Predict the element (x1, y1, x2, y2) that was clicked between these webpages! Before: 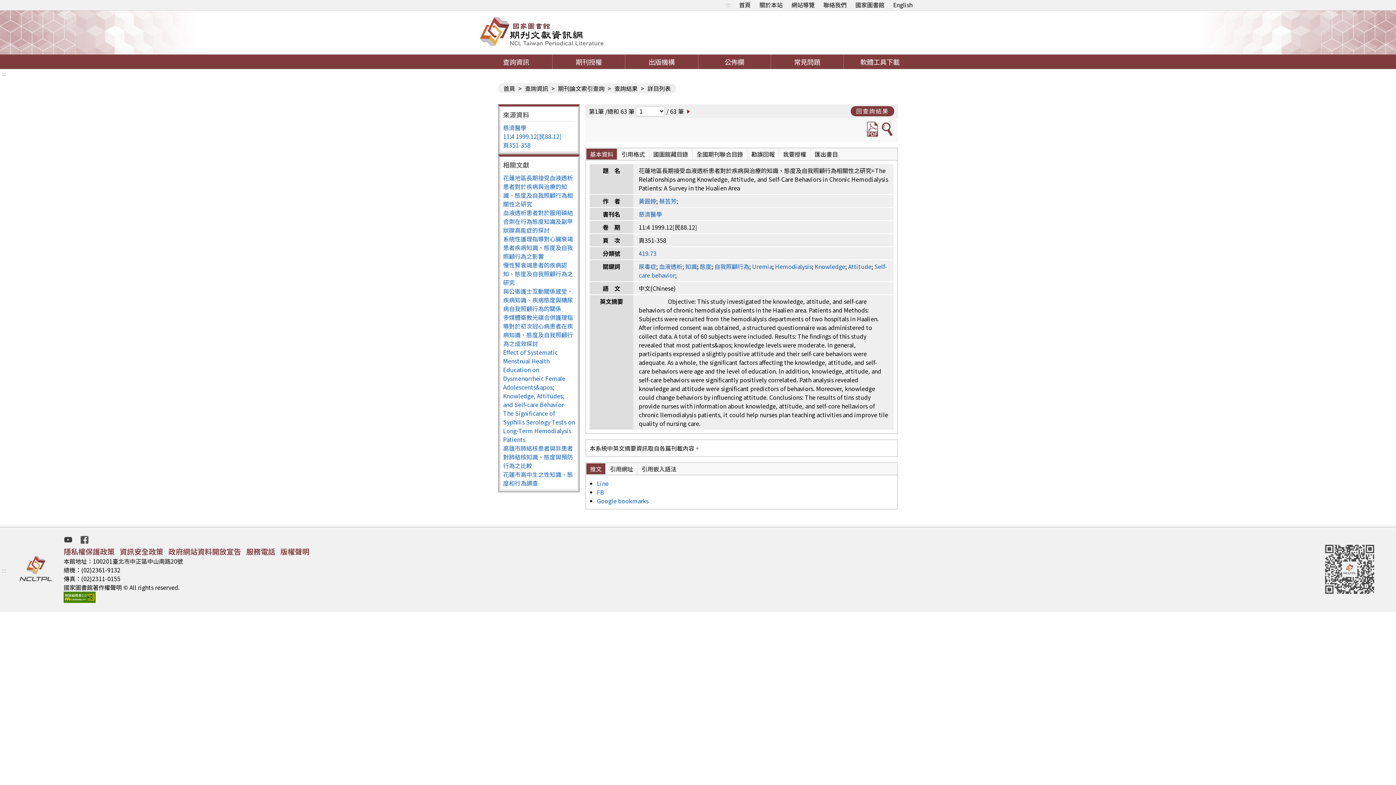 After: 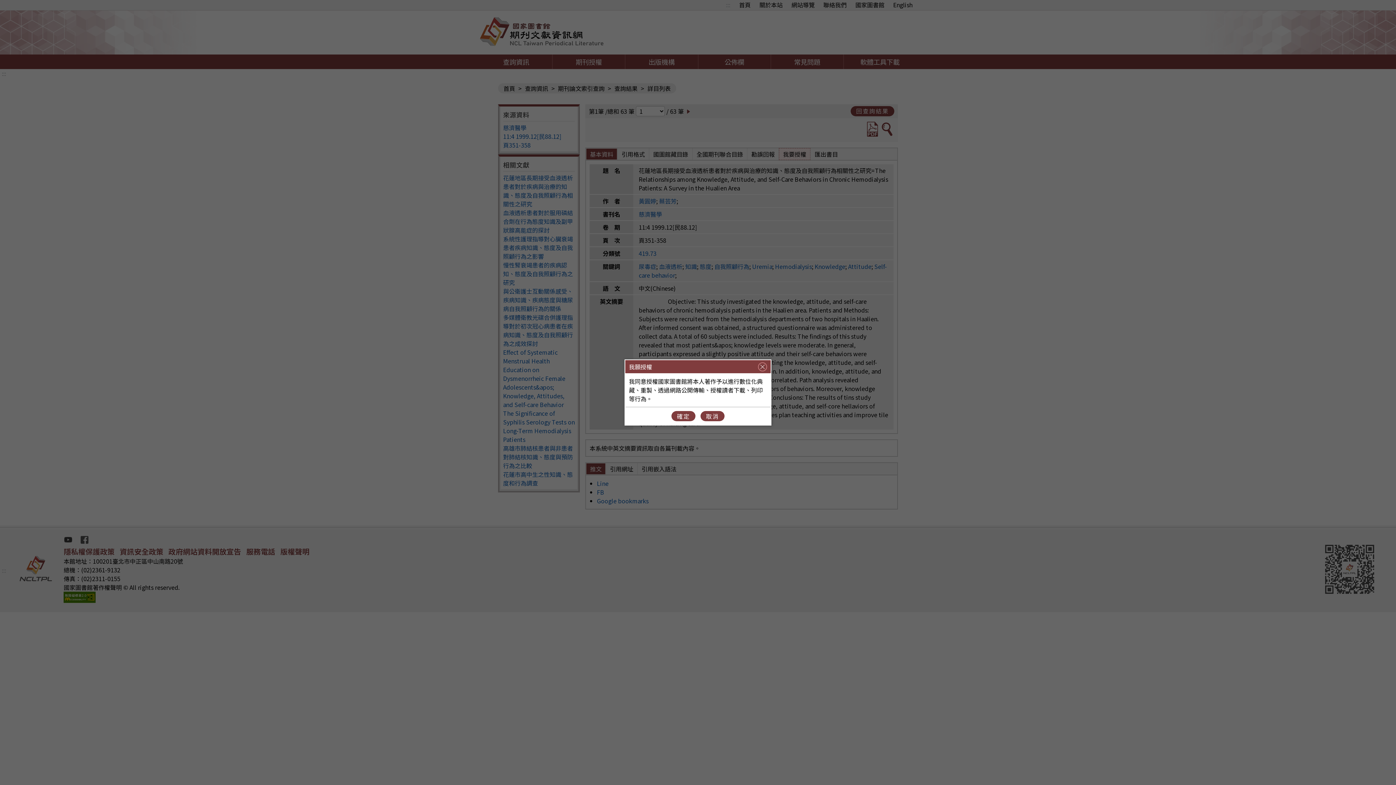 Action: bbox: (779, 148, 810, 160) label: 我要授權